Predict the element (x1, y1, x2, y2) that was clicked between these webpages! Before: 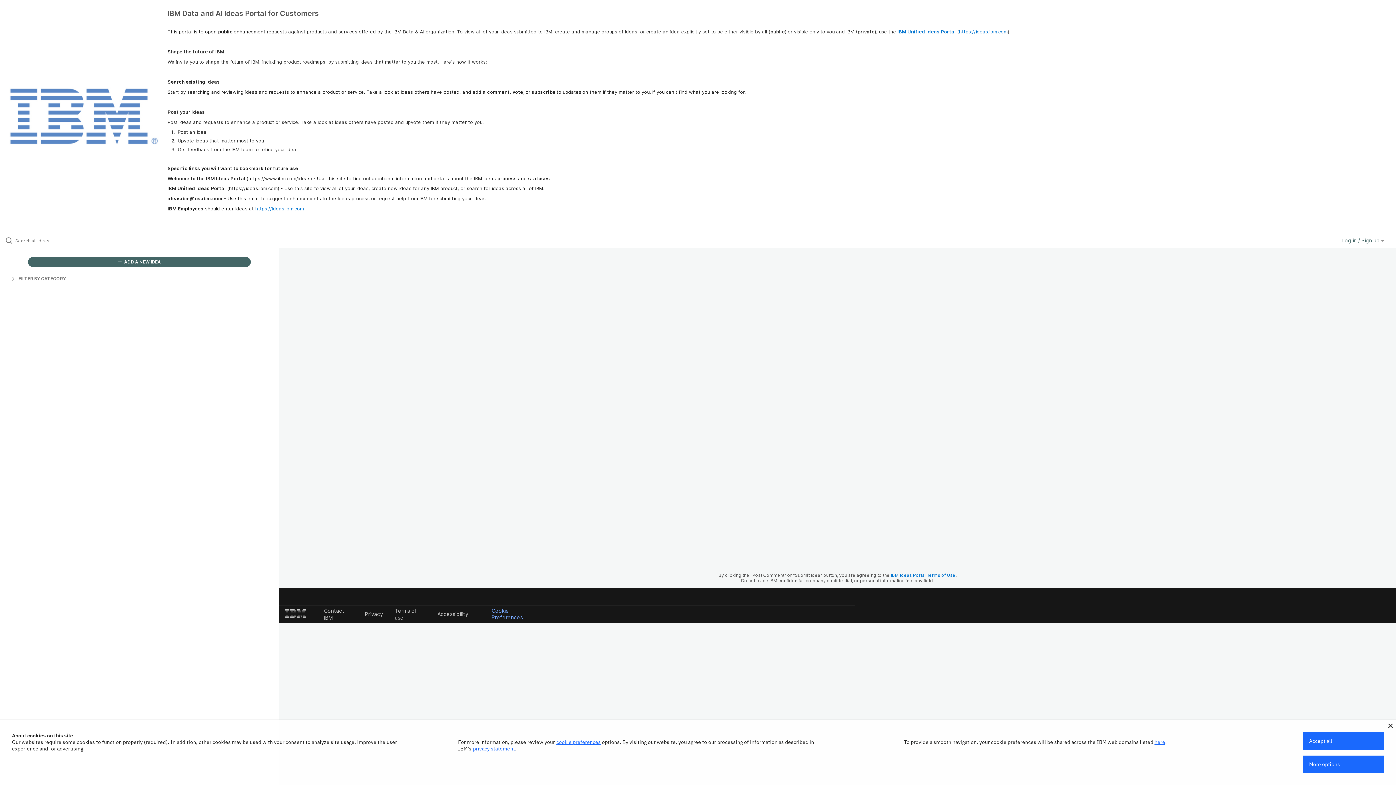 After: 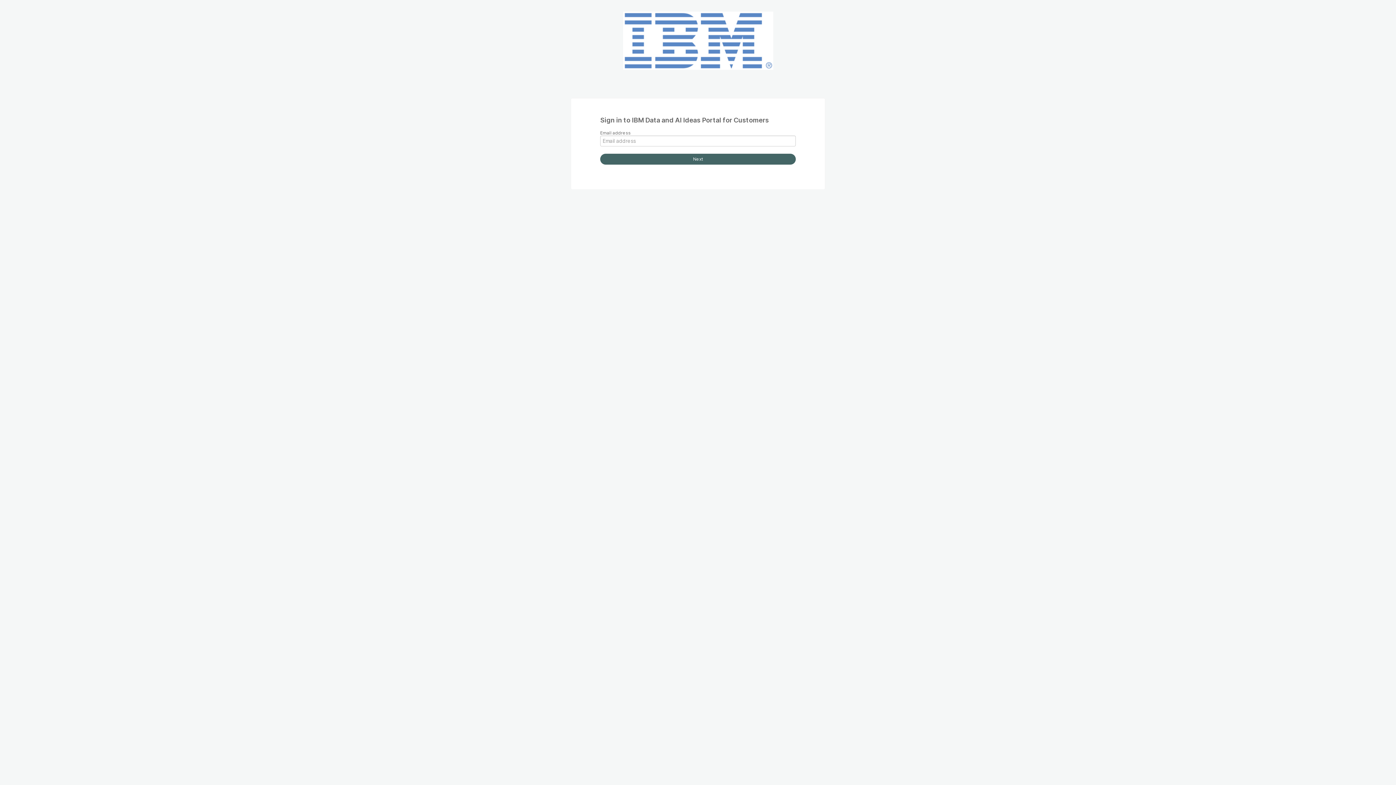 Action: label:  ADD A NEW IDEA bbox: (27, 257, 251, 267)